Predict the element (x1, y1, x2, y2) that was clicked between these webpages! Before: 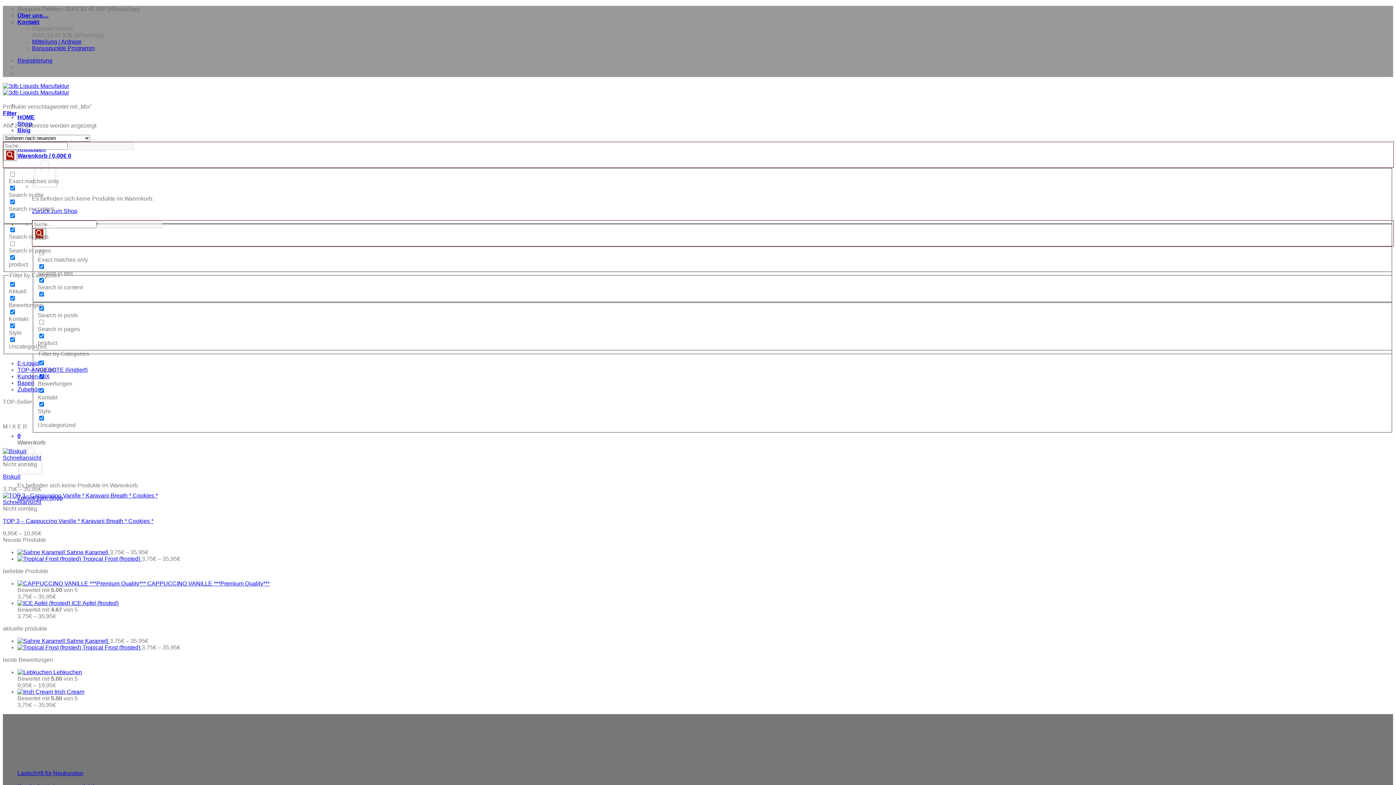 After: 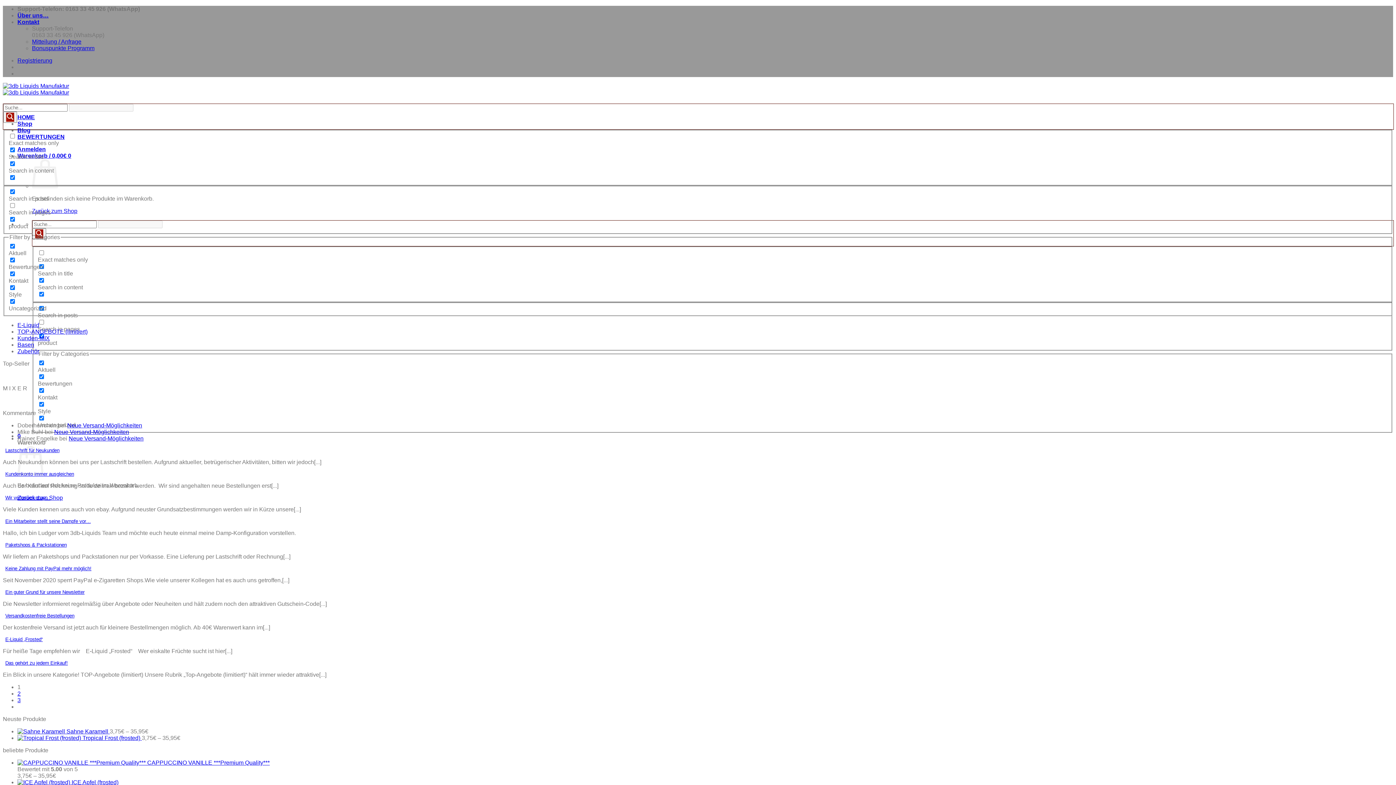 Action: label: Blog bbox: (17, 127, 30, 133)